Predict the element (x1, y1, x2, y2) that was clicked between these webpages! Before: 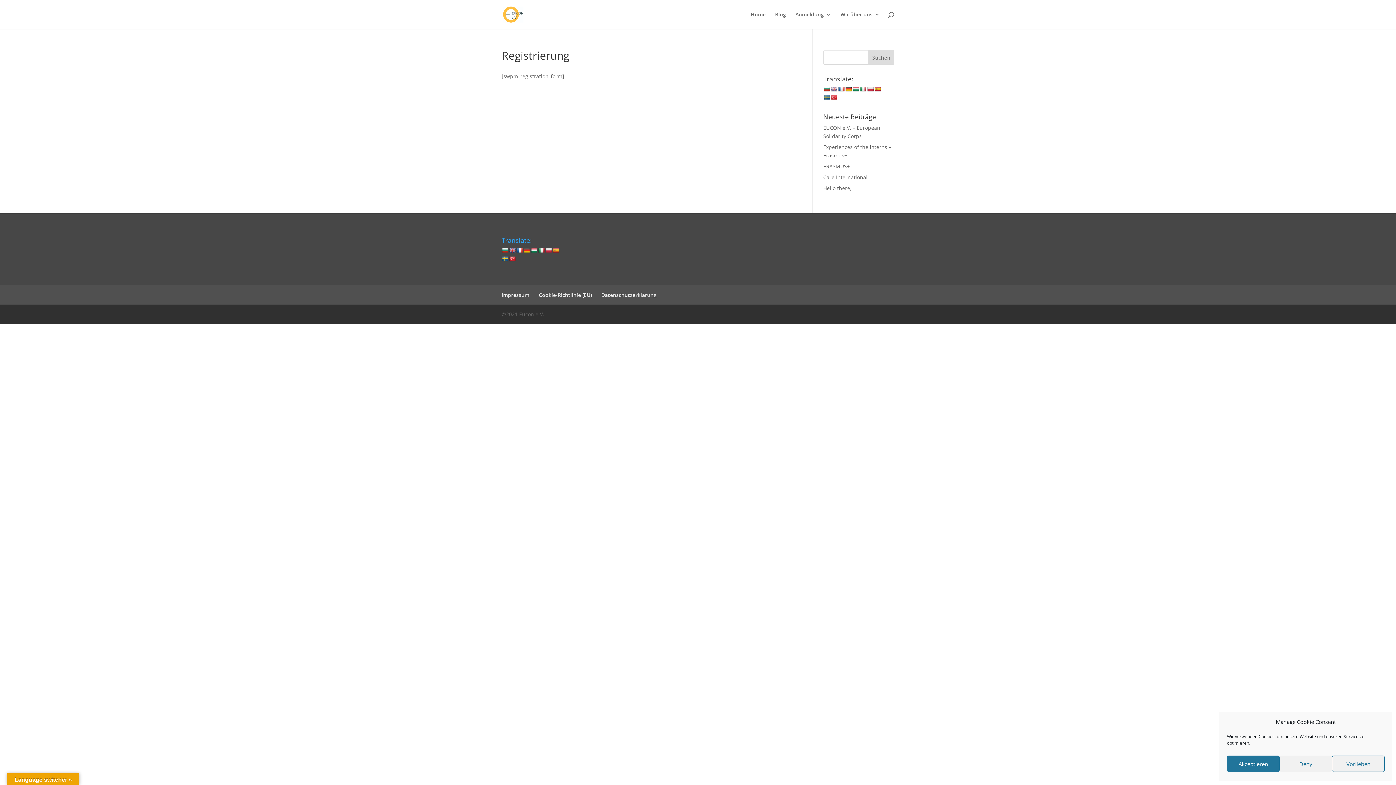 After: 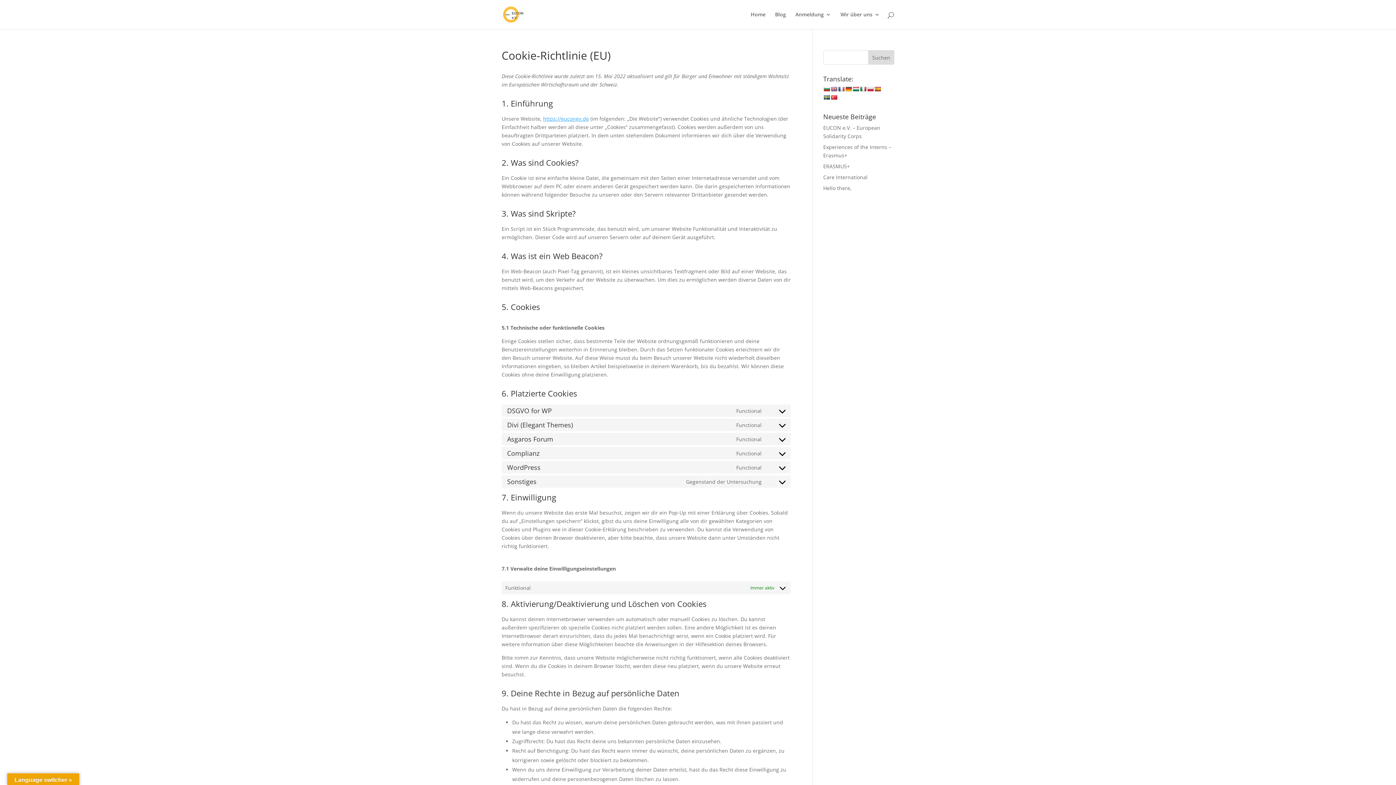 Action: bbox: (538, 291, 592, 298) label: Cookie-Richtlinie (EU)